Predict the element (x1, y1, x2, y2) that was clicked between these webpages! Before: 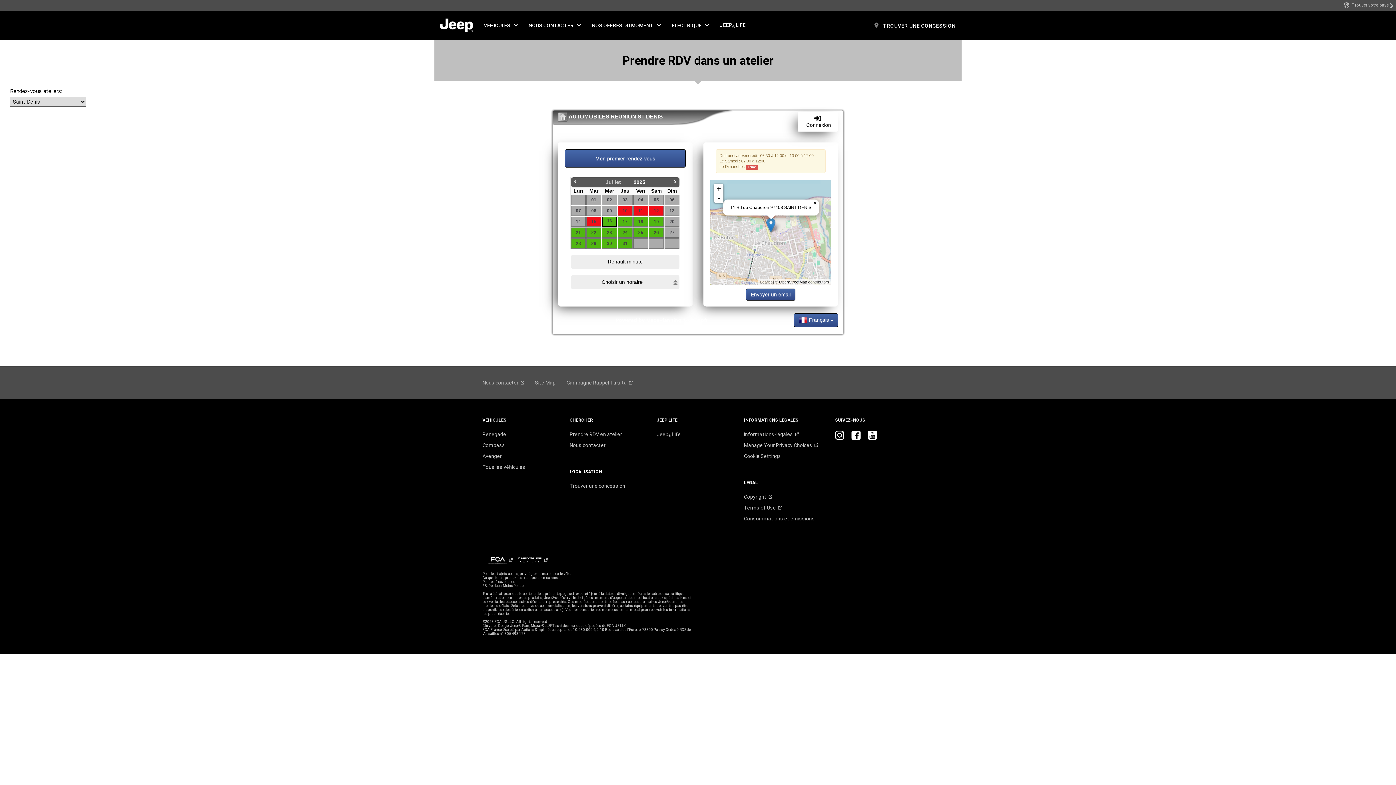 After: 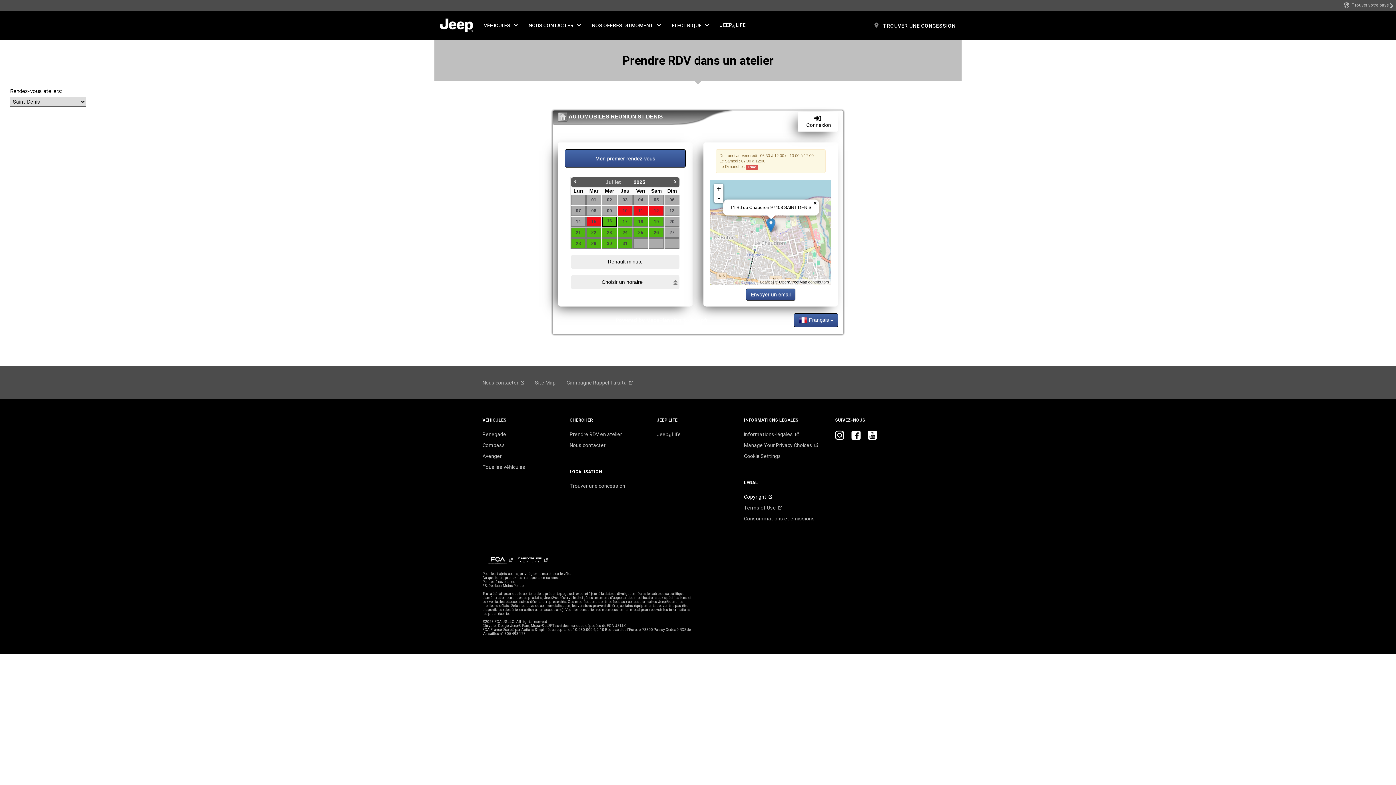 Action: bbox: (744, 482, 772, 489) label: Copyright
(Open in a new window)